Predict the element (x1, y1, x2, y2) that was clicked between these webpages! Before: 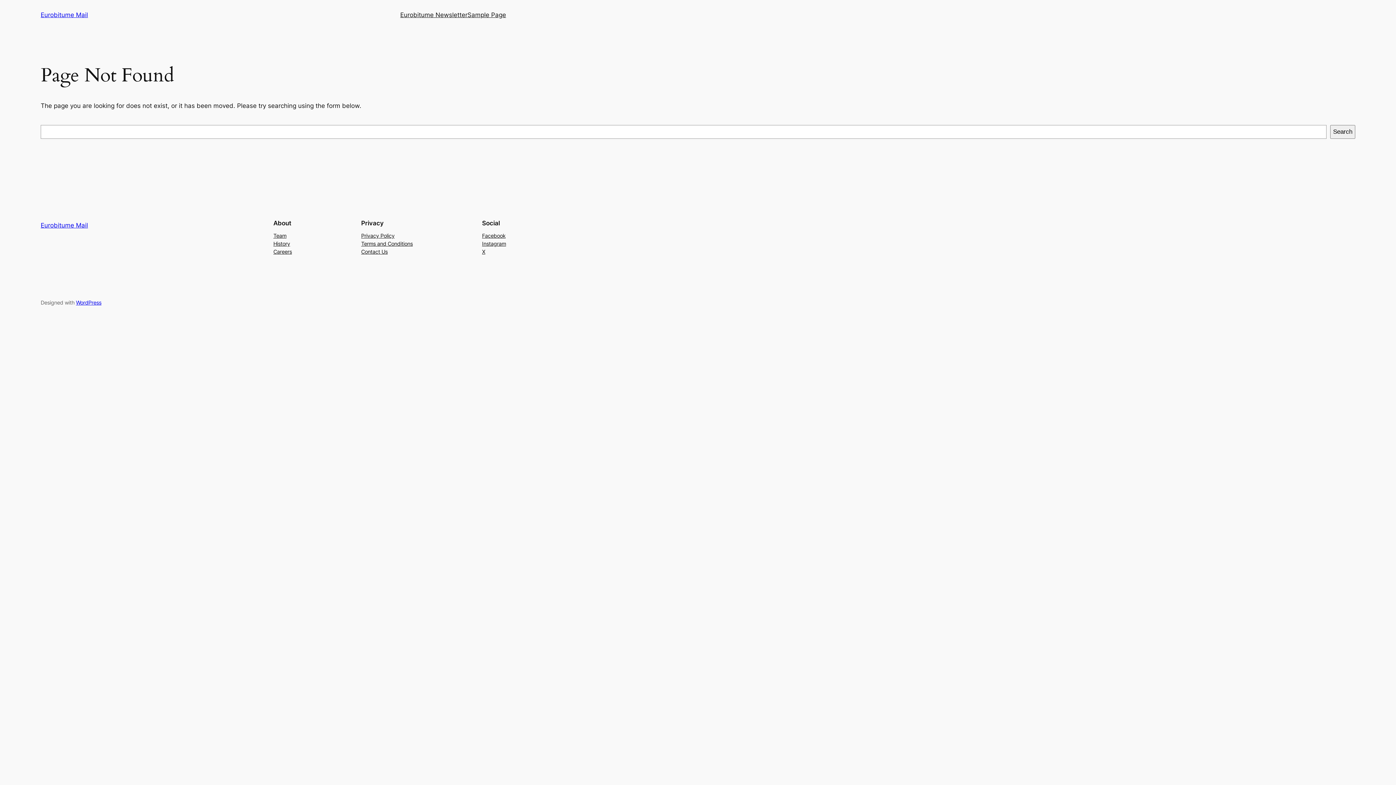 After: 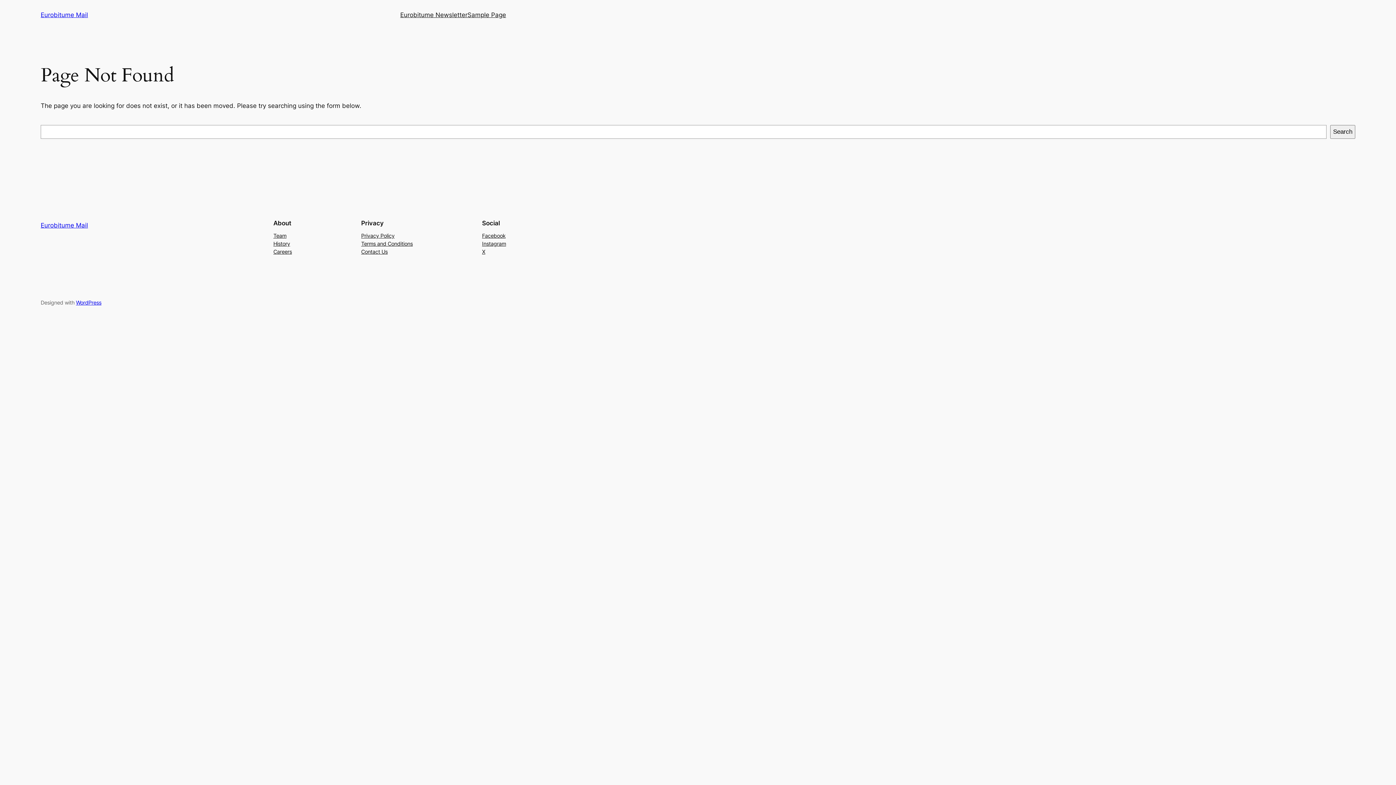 Action: label: Team bbox: (273, 231, 286, 239)